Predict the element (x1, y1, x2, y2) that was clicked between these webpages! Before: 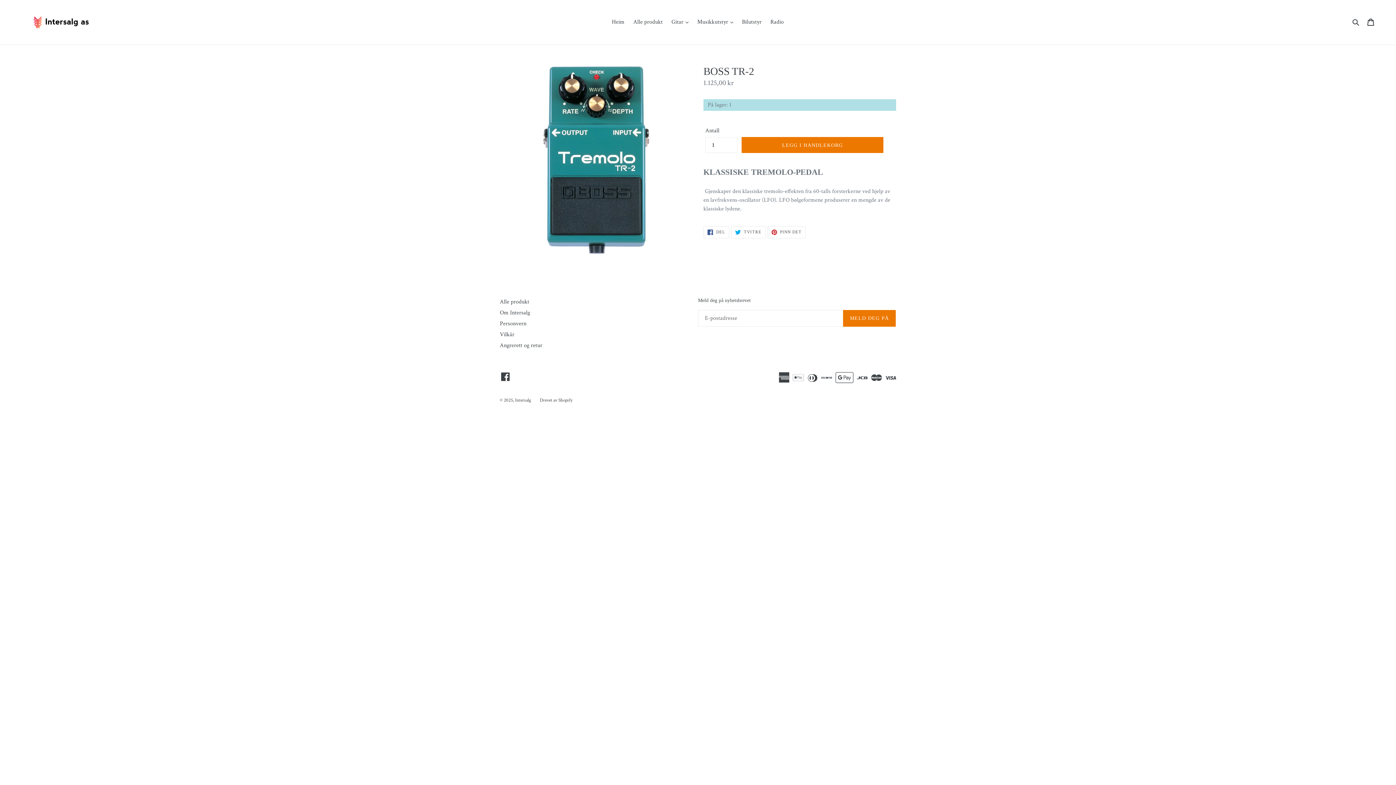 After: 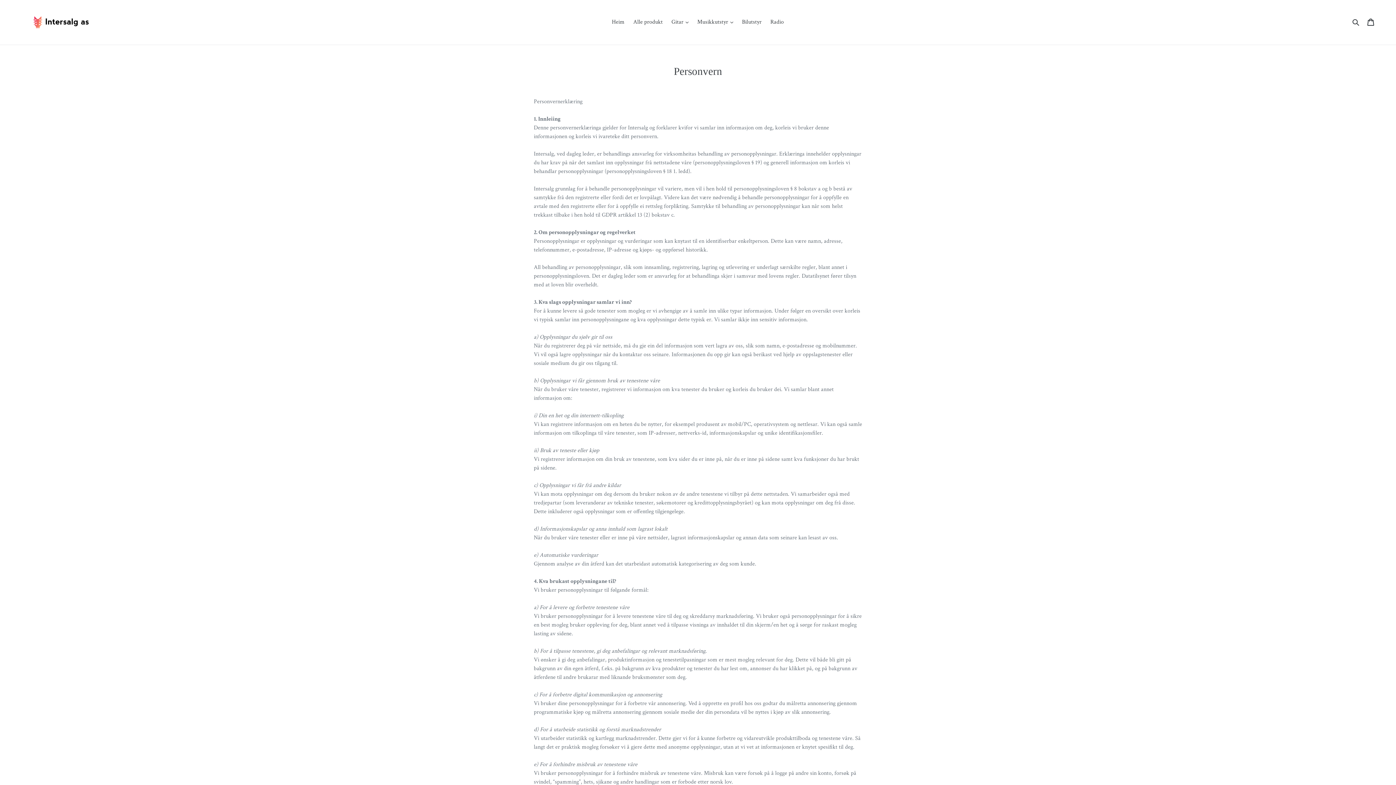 Action: label: Personvern bbox: (500, 320, 526, 327)